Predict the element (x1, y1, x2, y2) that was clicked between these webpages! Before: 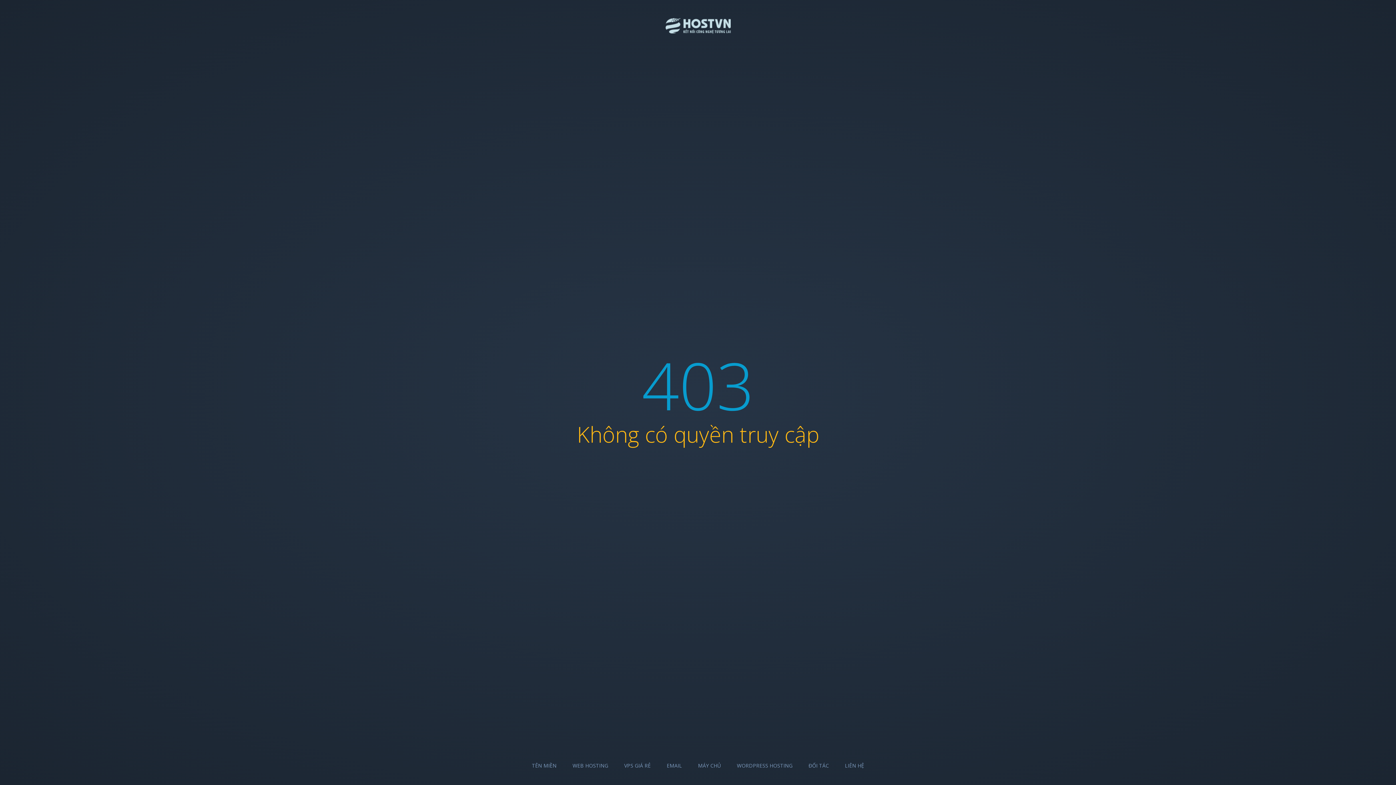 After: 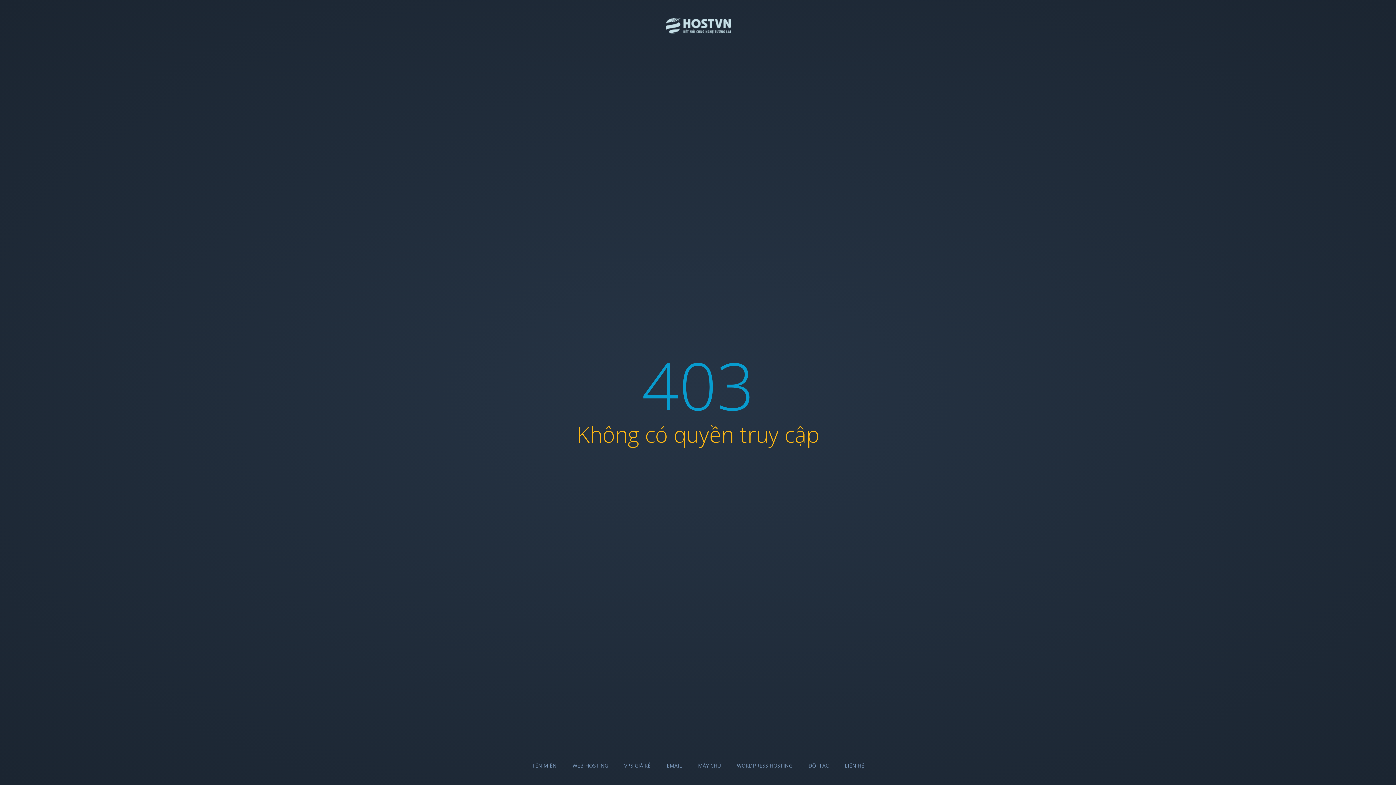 Action: bbox: (808, 762, 829, 769) label: ĐỐI TÁC